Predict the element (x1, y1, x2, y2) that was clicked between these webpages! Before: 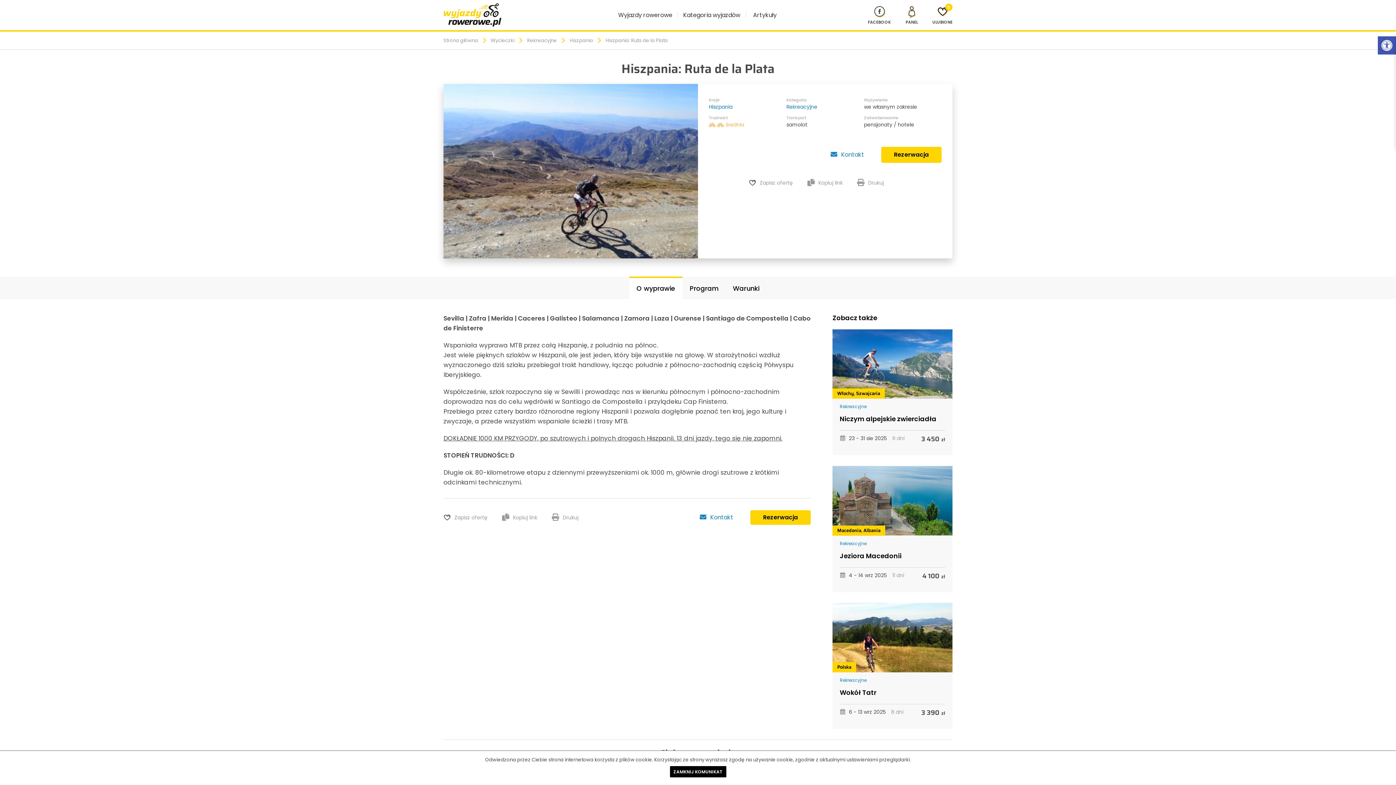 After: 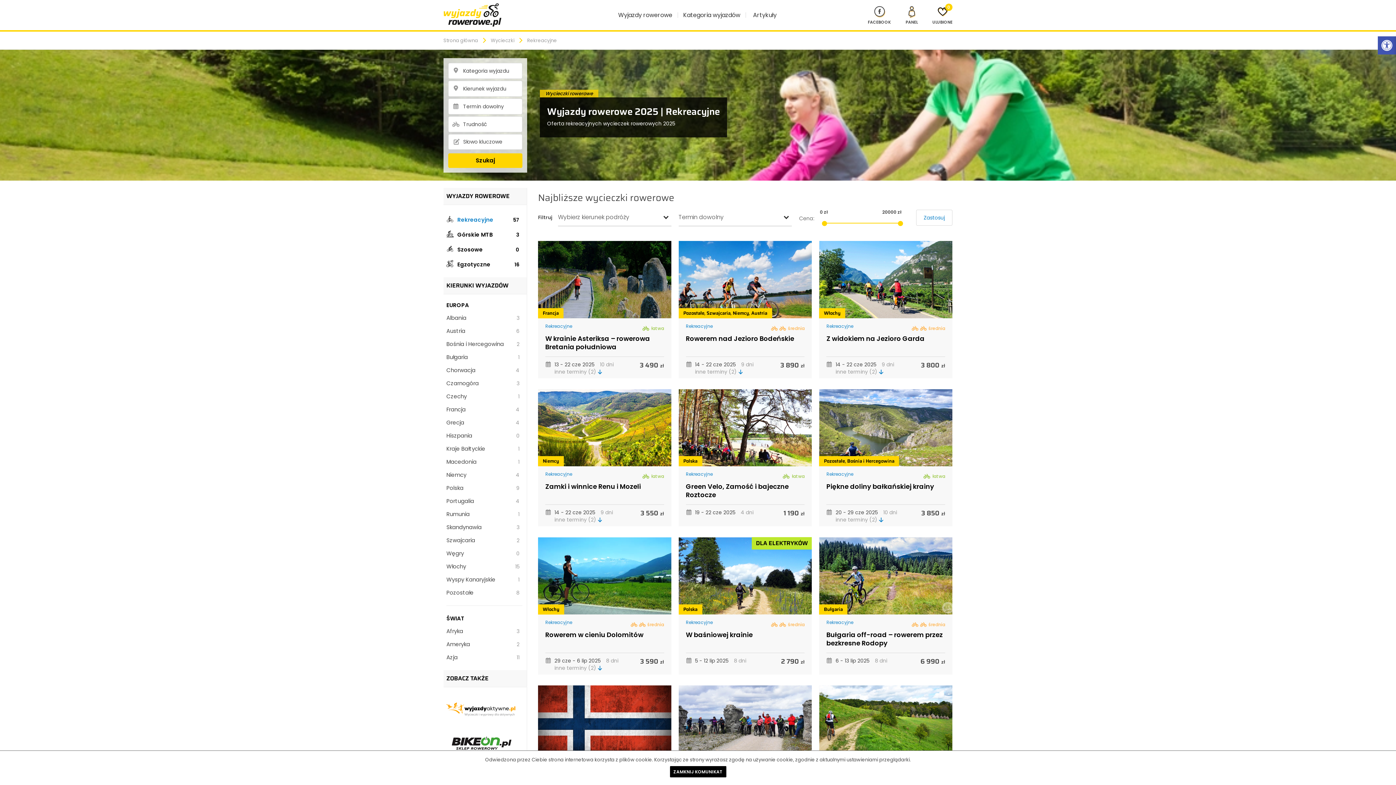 Action: bbox: (840, 535, 866, 548) label: Rekreacyjne